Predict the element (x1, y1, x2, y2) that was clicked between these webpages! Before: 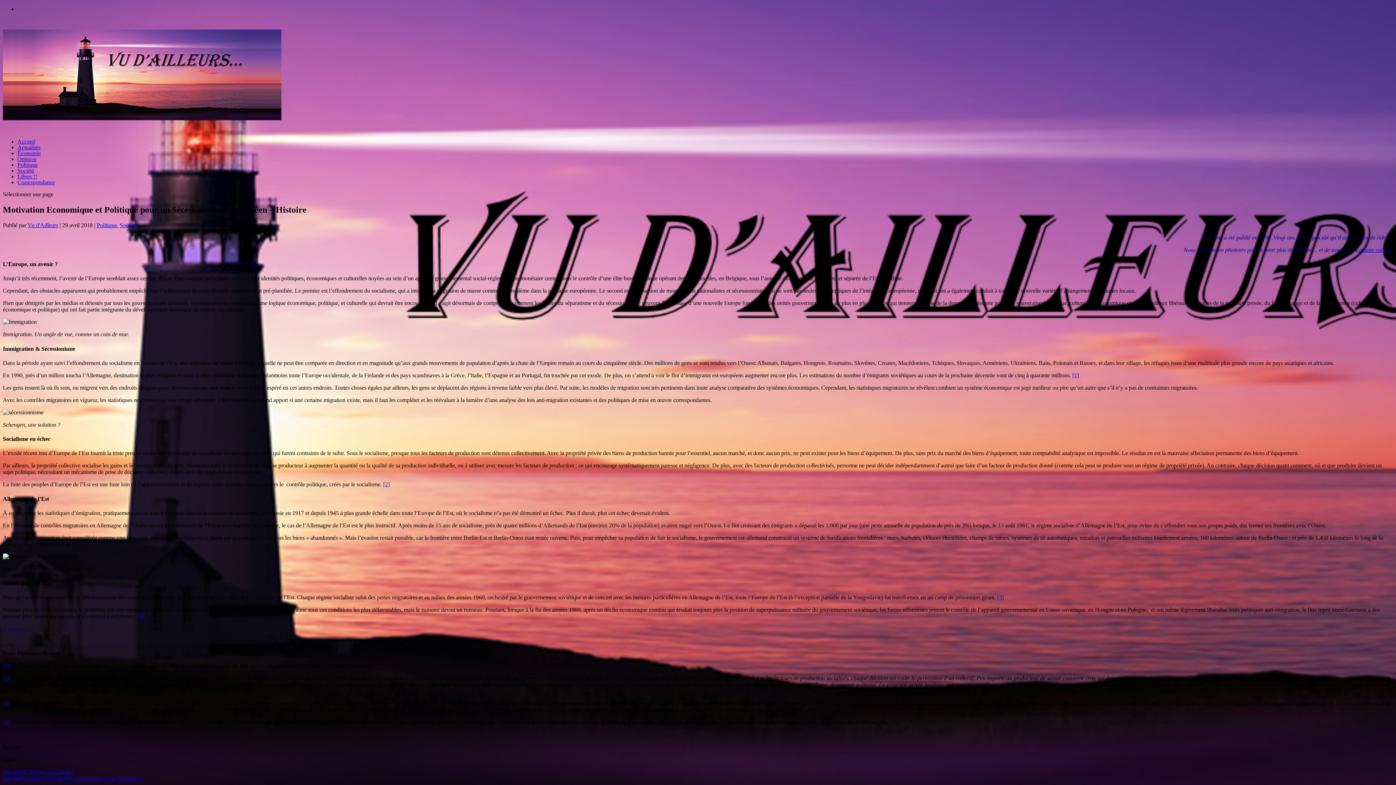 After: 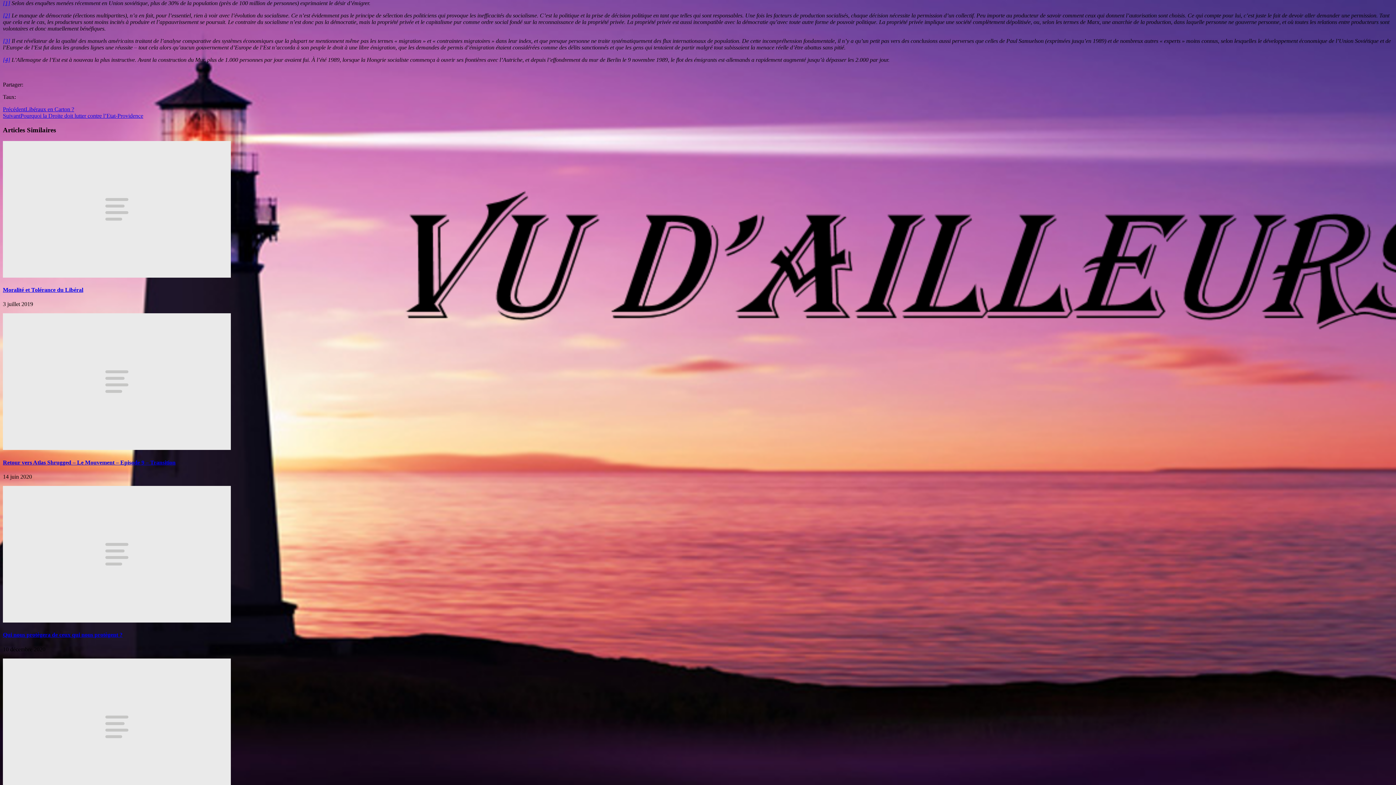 Action: bbox: (1072, 372, 1079, 378) label: [1]